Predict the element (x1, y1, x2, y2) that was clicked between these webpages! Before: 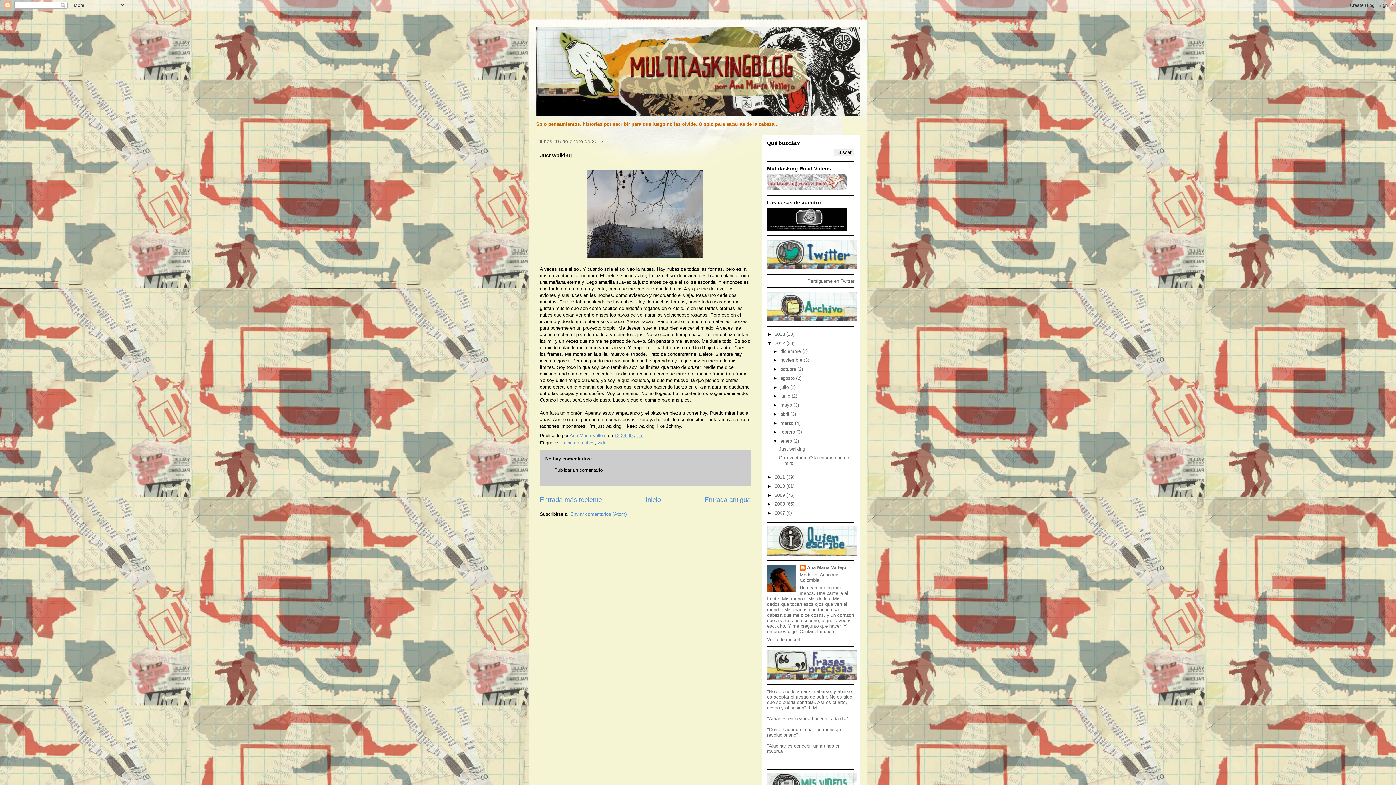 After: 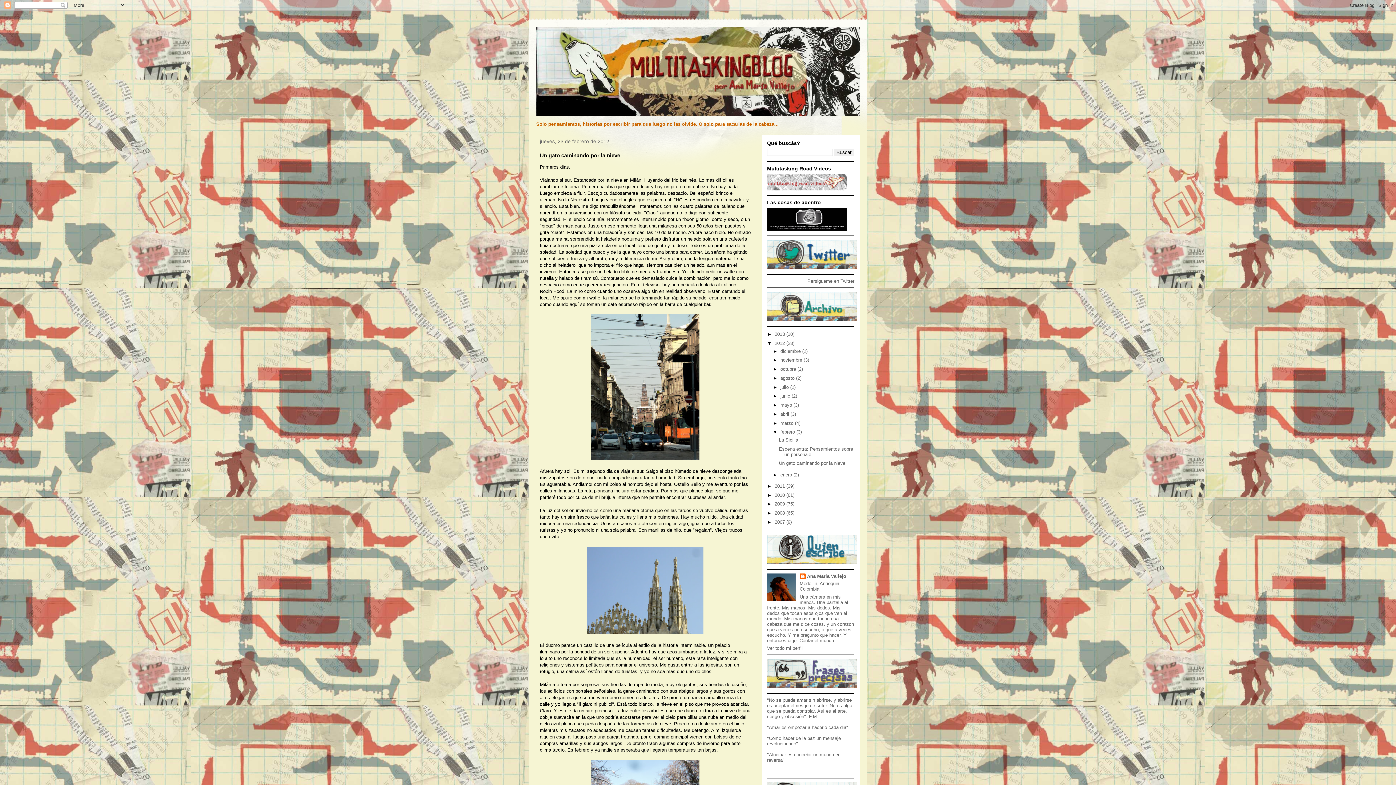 Action: bbox: (540, 496, 602, 503) label: Entrada más reciente